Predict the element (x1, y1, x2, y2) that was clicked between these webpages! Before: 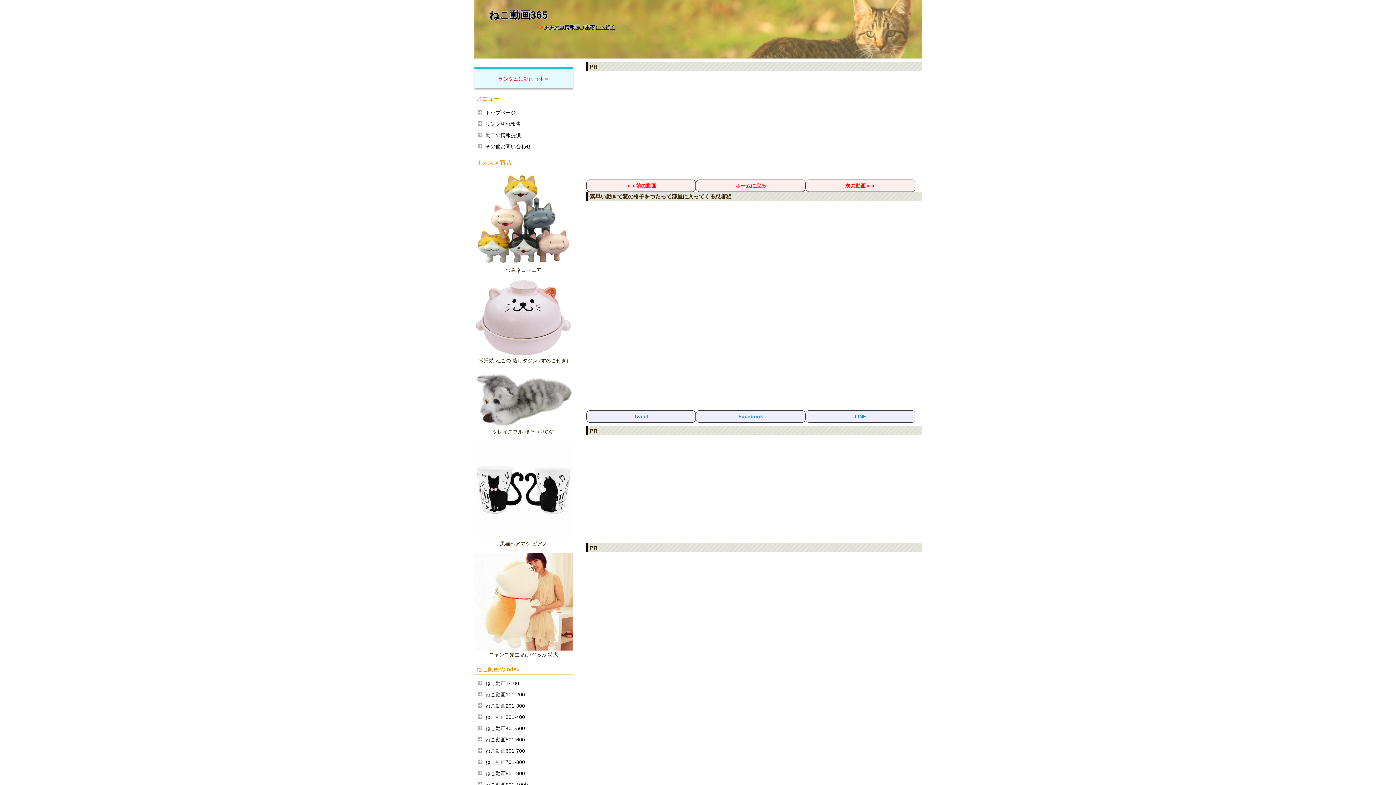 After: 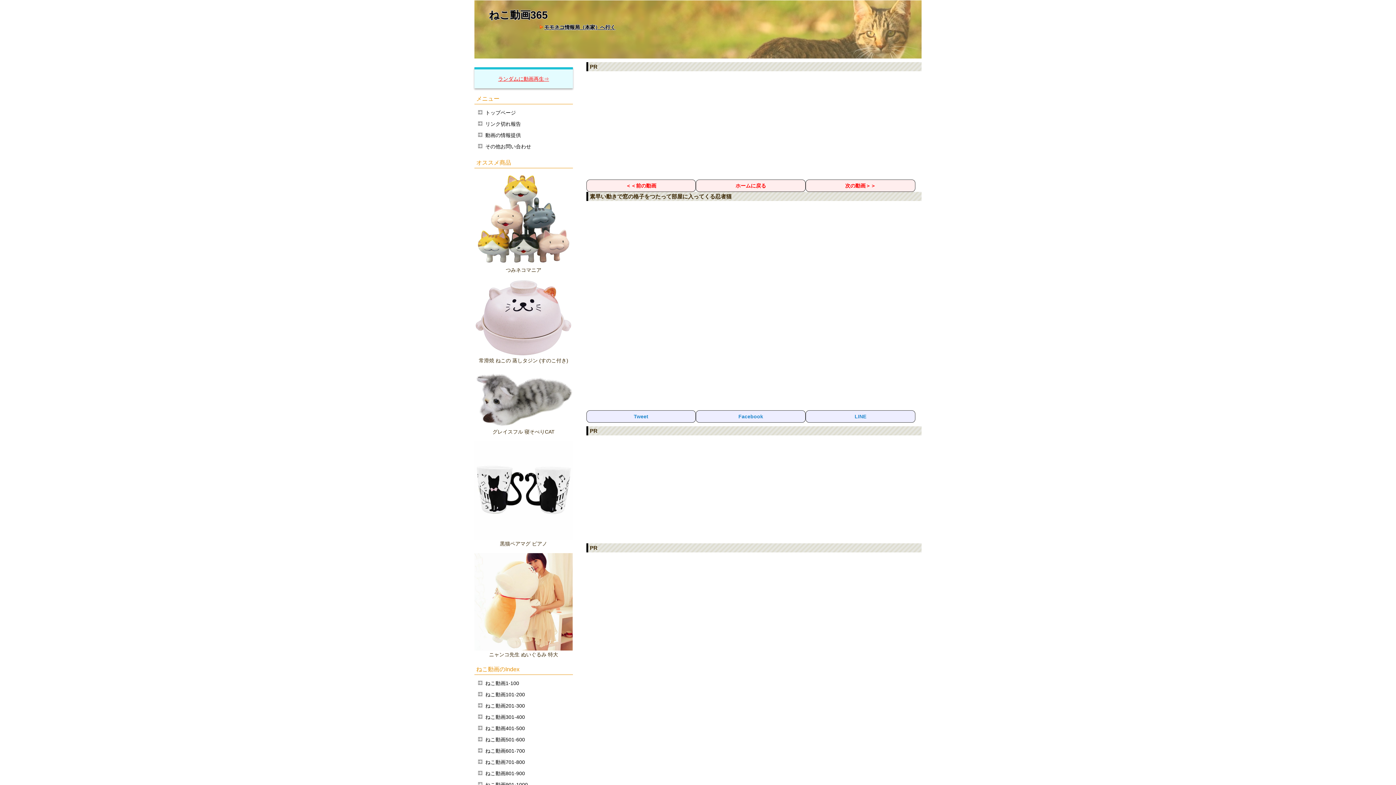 Action: bbox: (474, 349, 572, 355)